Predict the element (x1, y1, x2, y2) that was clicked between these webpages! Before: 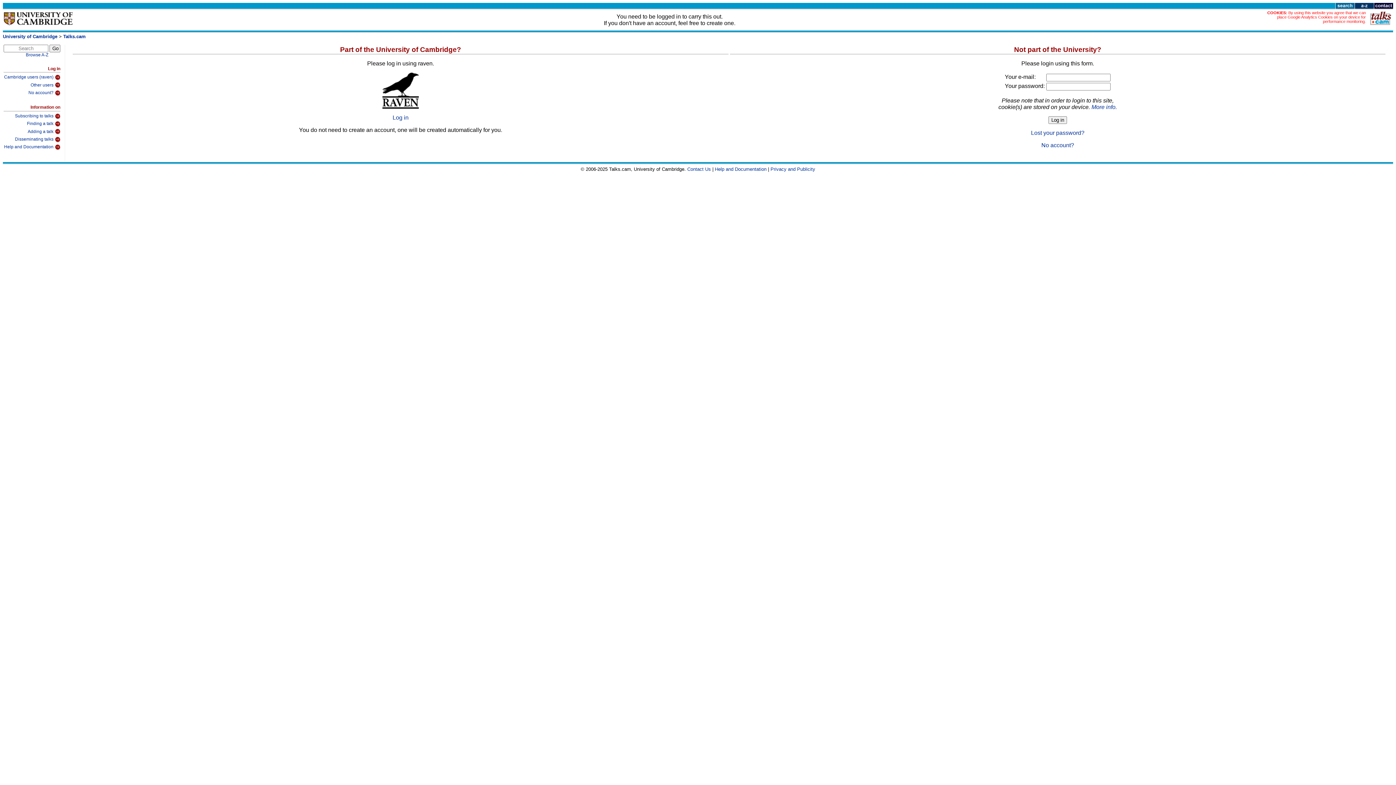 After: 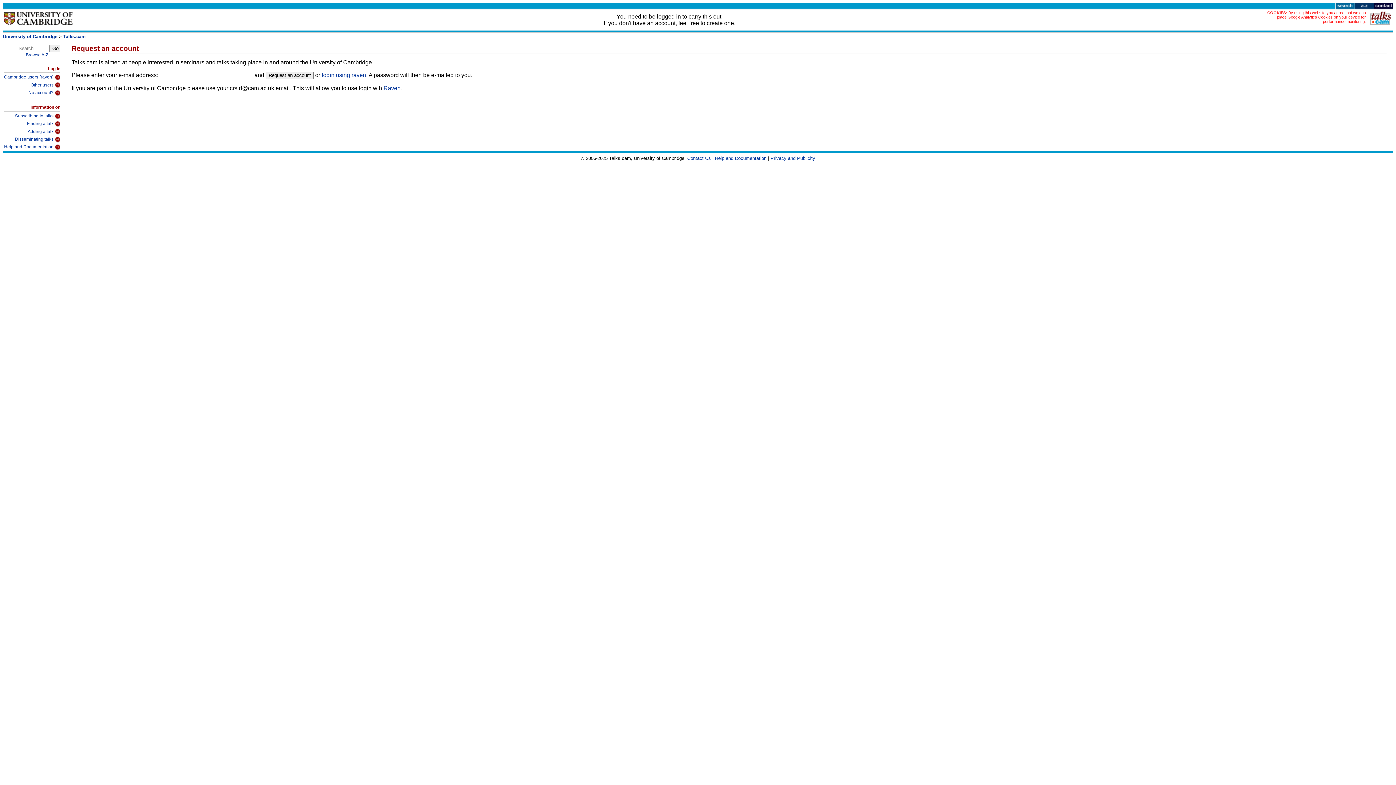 Action: bbox: (3, 88, 60, 96) label: No account?